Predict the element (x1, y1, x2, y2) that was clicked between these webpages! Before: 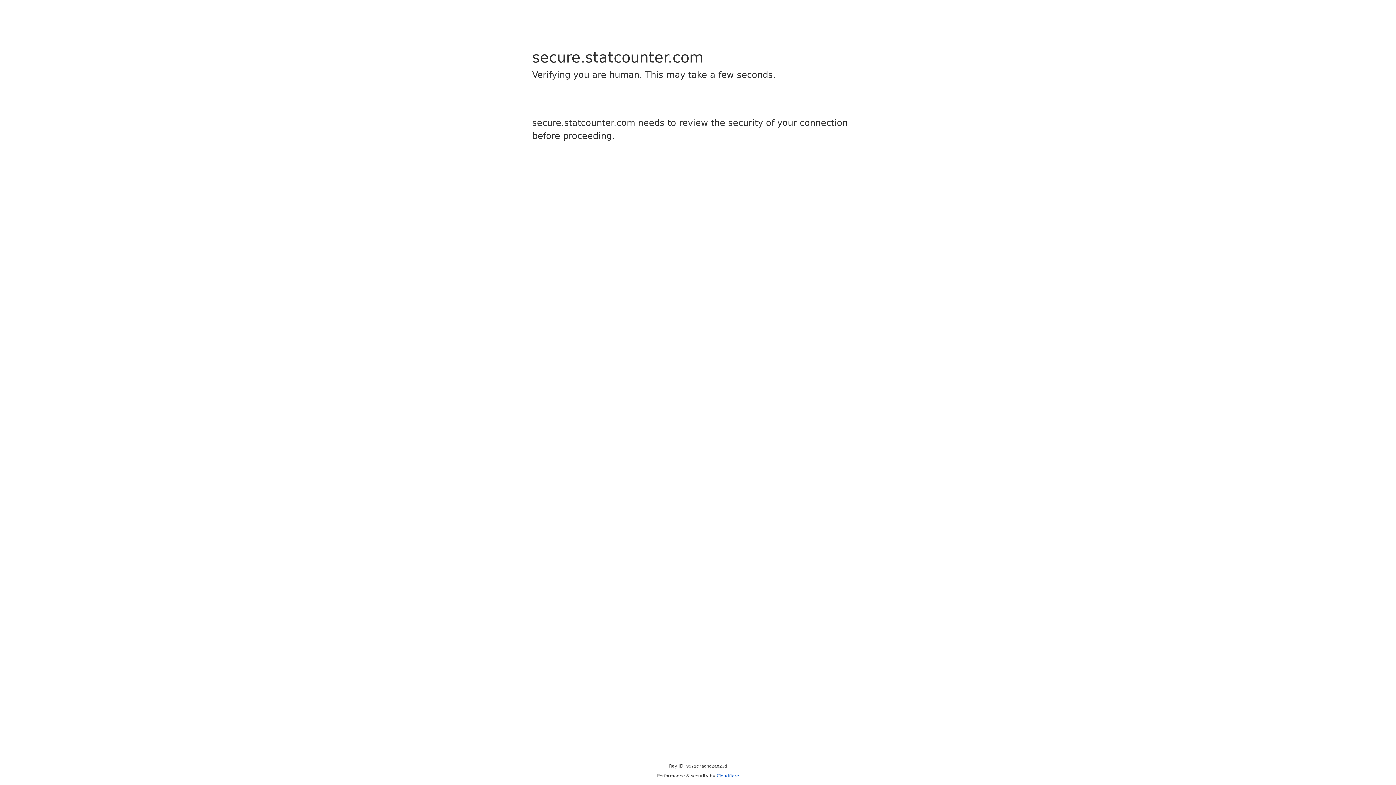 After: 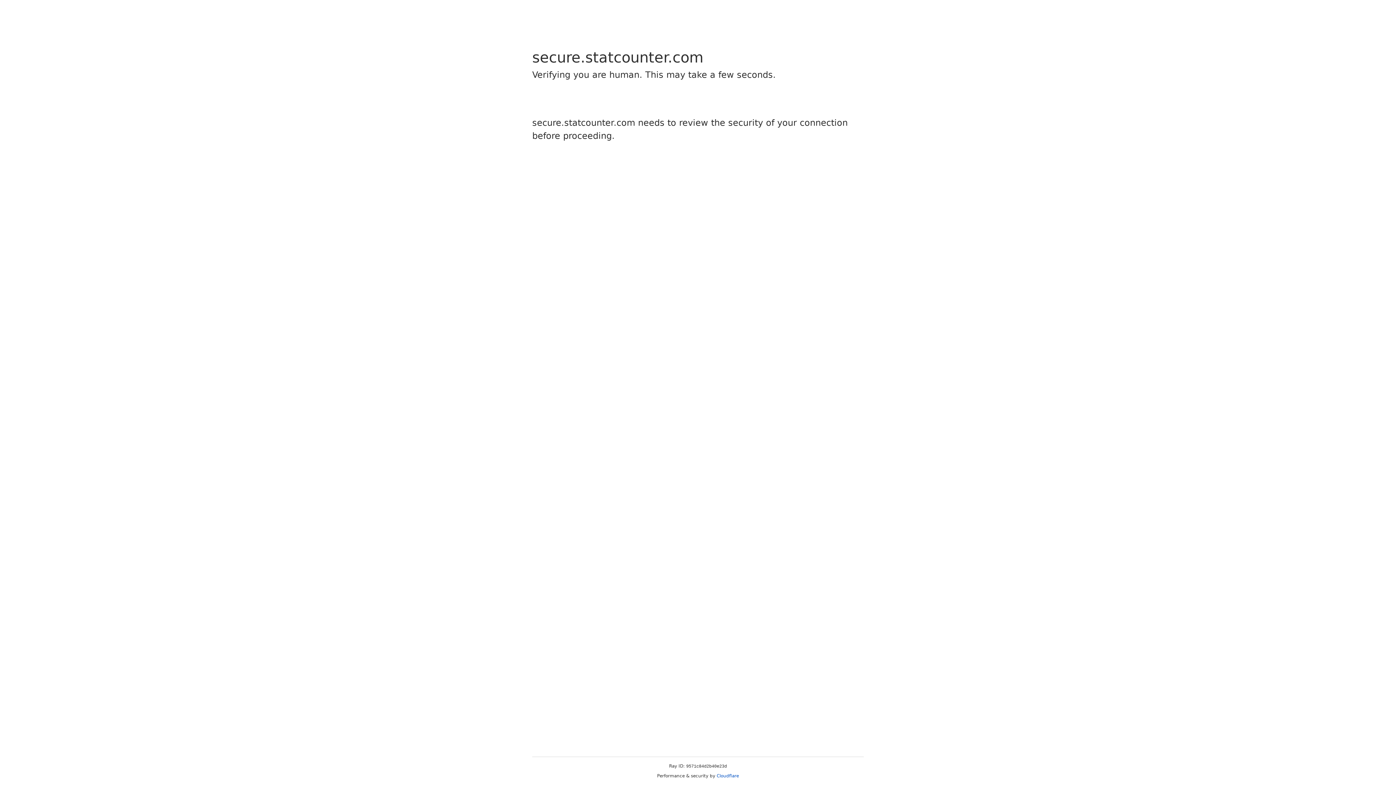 Action: bbox: (716, 773, 739, 778) label: Cloudflare